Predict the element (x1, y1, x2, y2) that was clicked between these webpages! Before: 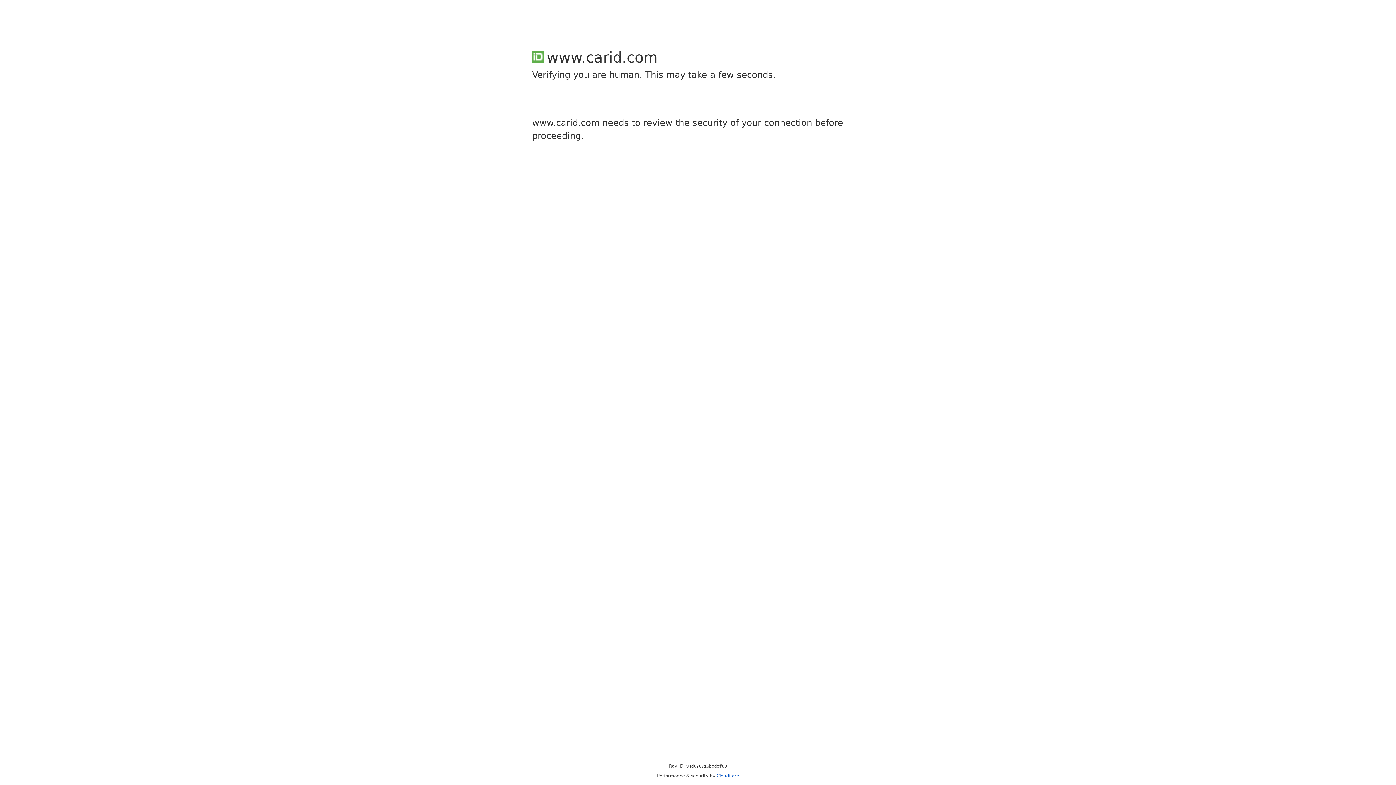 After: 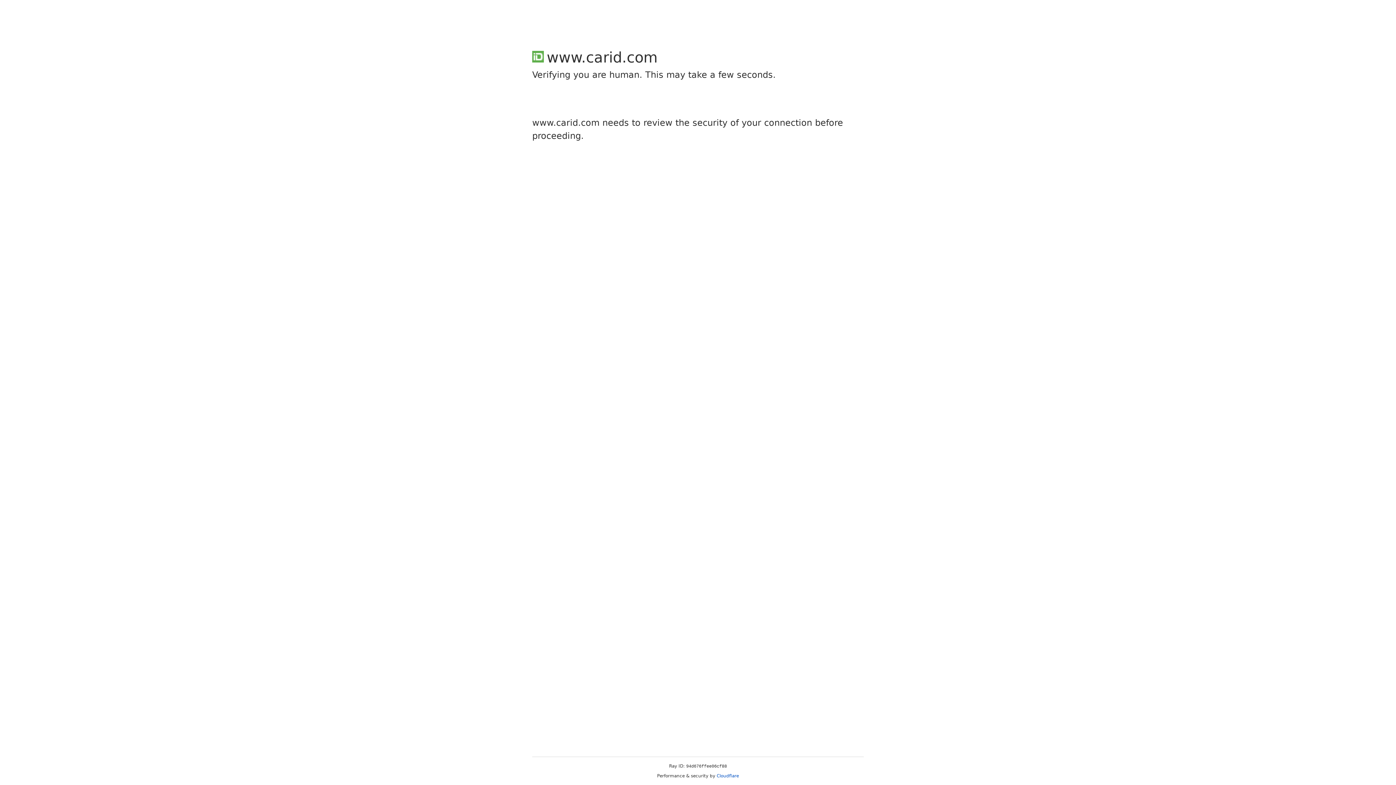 Action: bbox: (716, 773, 739, 778) label: Cloudflare